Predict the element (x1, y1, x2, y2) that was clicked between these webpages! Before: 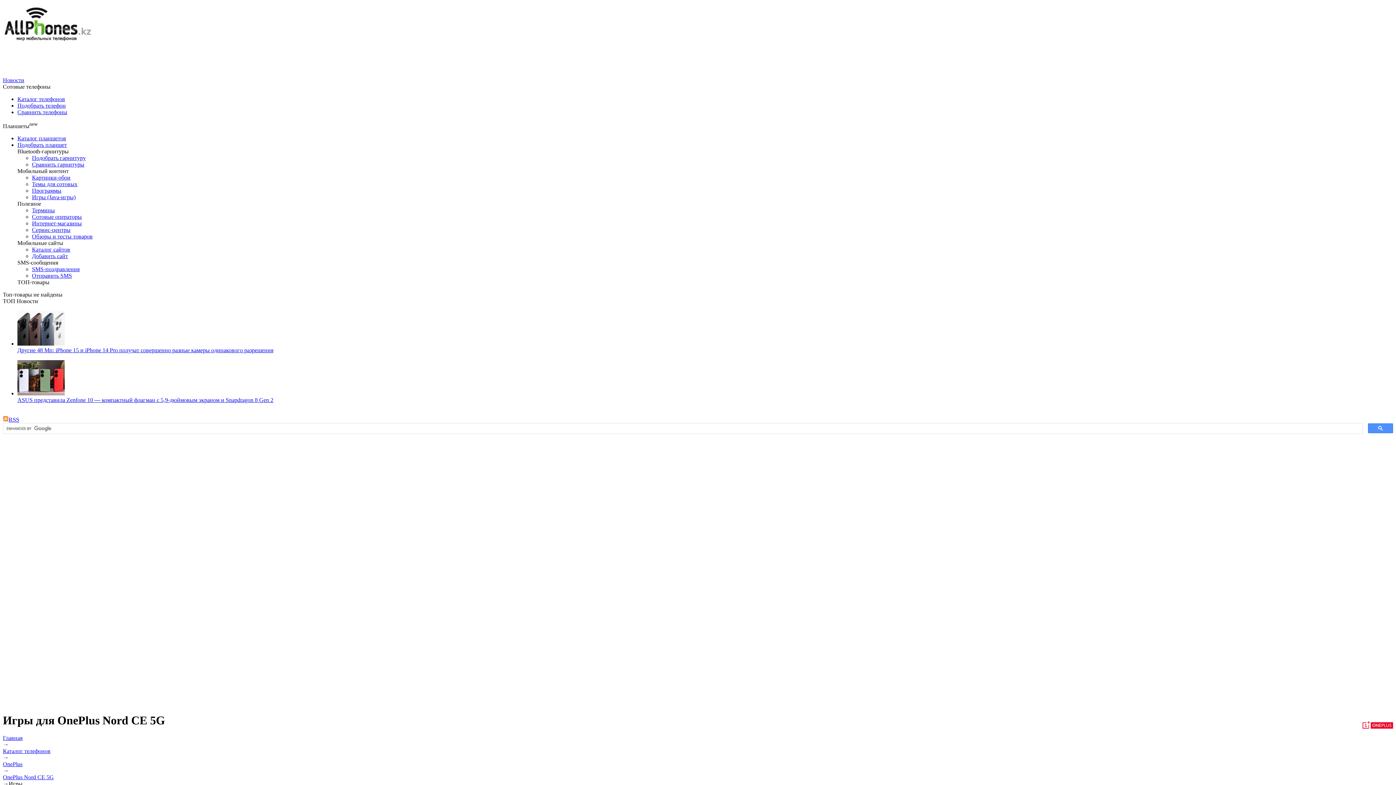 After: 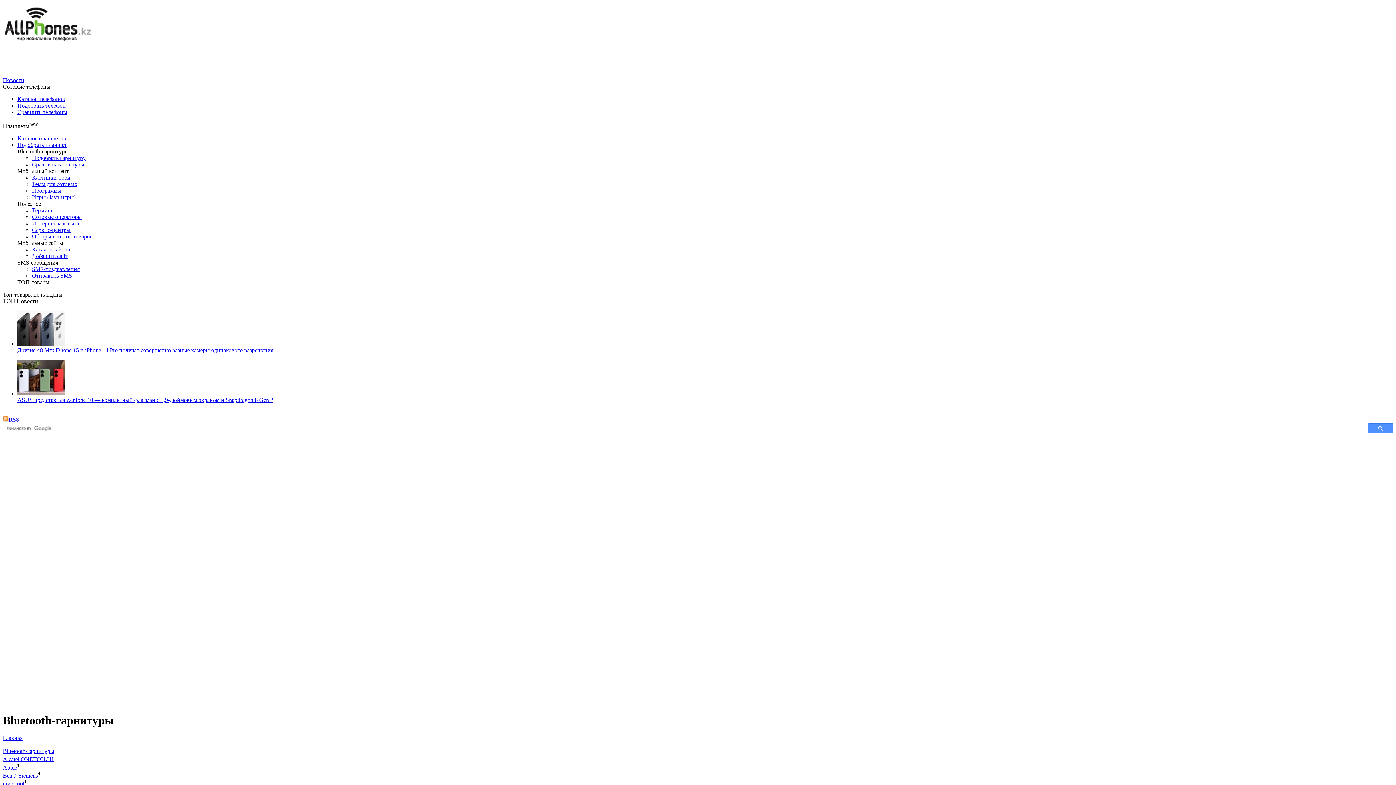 Action: bbox: (32, 155, 85, 161) label: Подобрать гарнитуру